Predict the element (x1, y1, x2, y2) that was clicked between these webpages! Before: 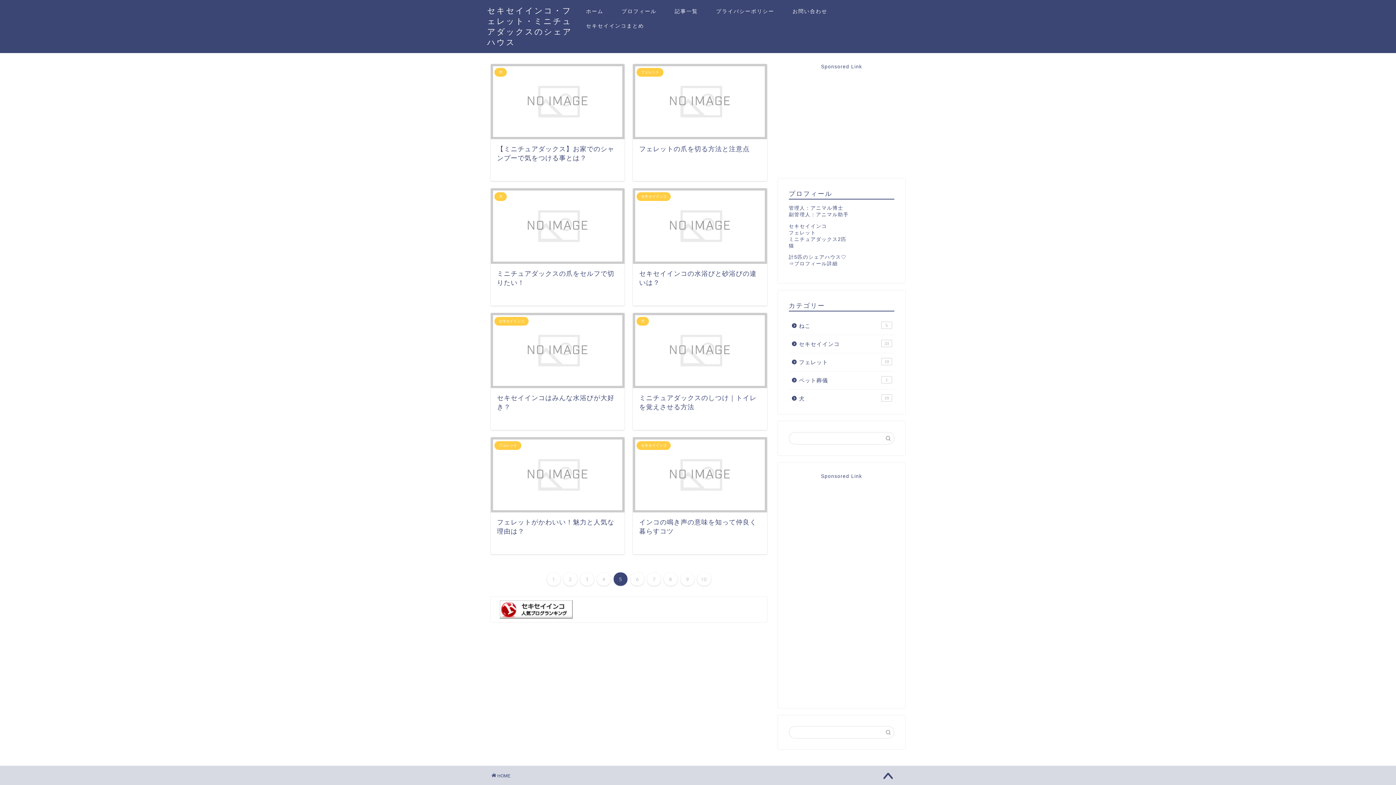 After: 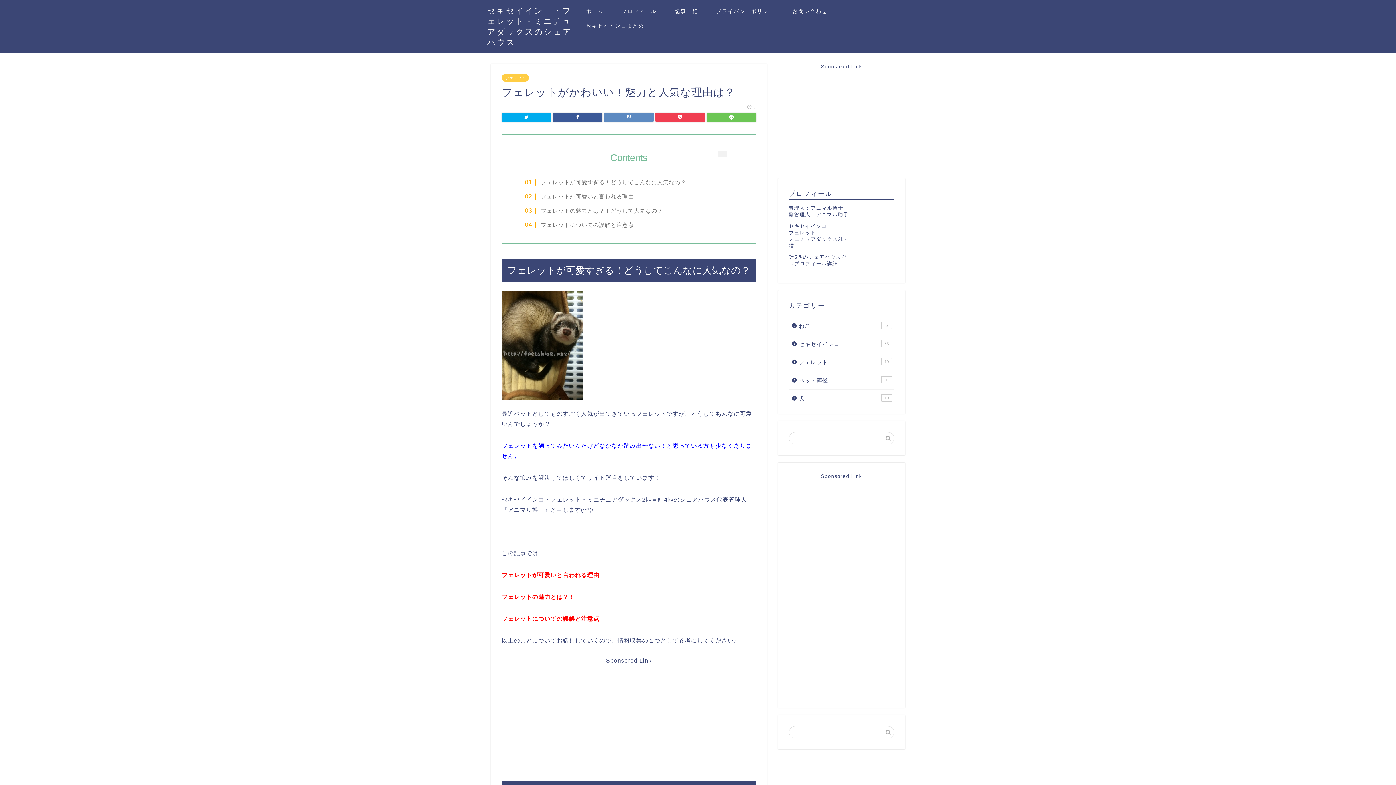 Action: bbox: (490, 437, 624, 554) label: フェレット
フェレットがかわいい！魅力と人気な理由は？